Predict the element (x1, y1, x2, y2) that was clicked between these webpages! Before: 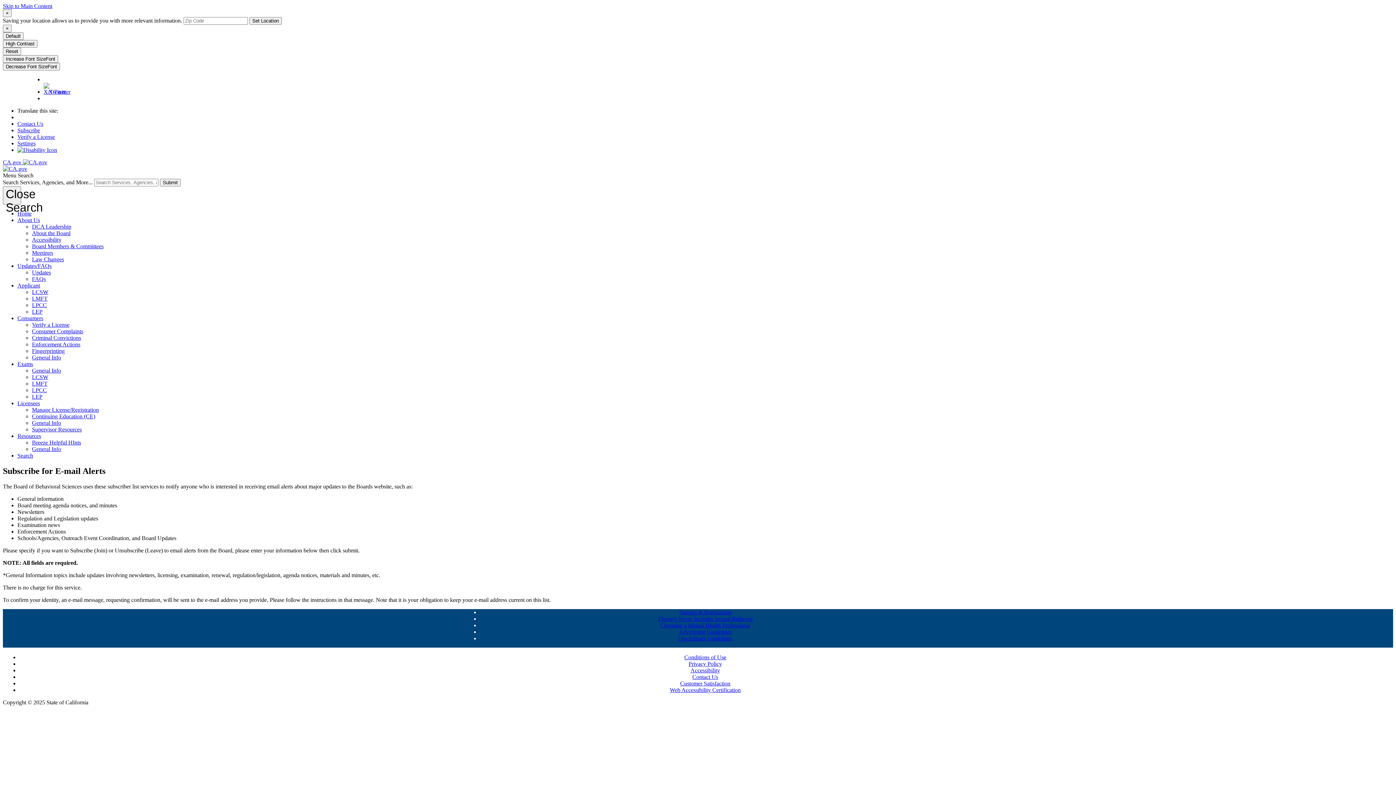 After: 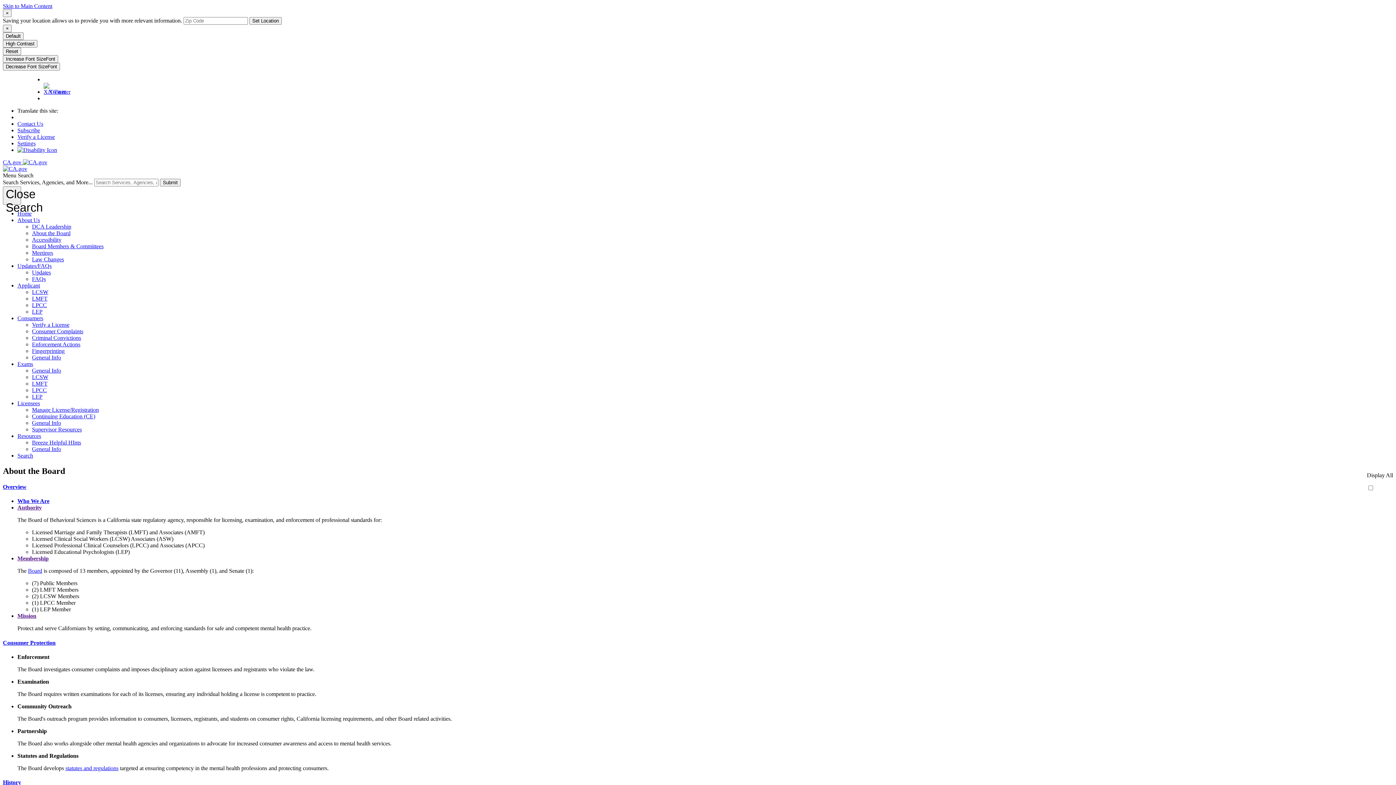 Action: bbox: (32, 230, 70, 236) label: About the Board